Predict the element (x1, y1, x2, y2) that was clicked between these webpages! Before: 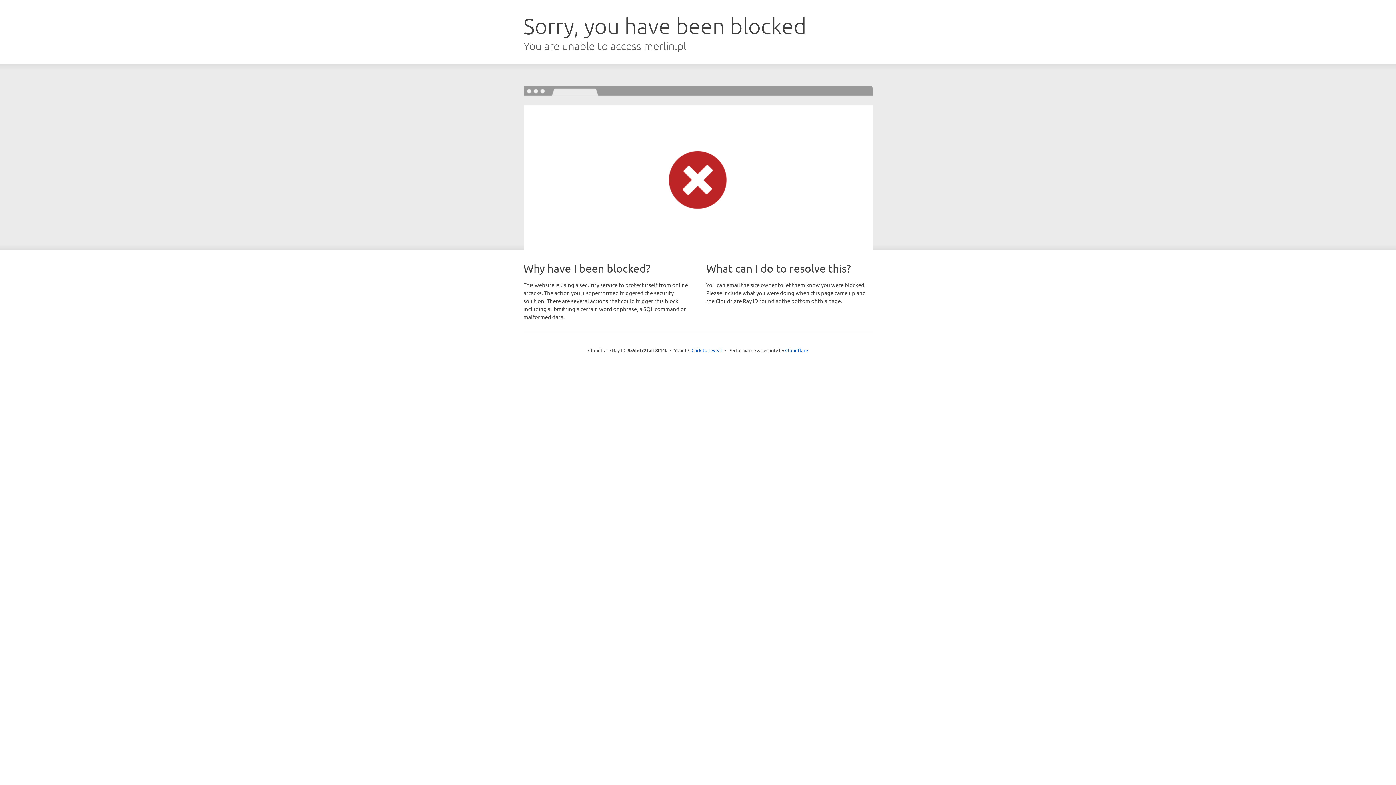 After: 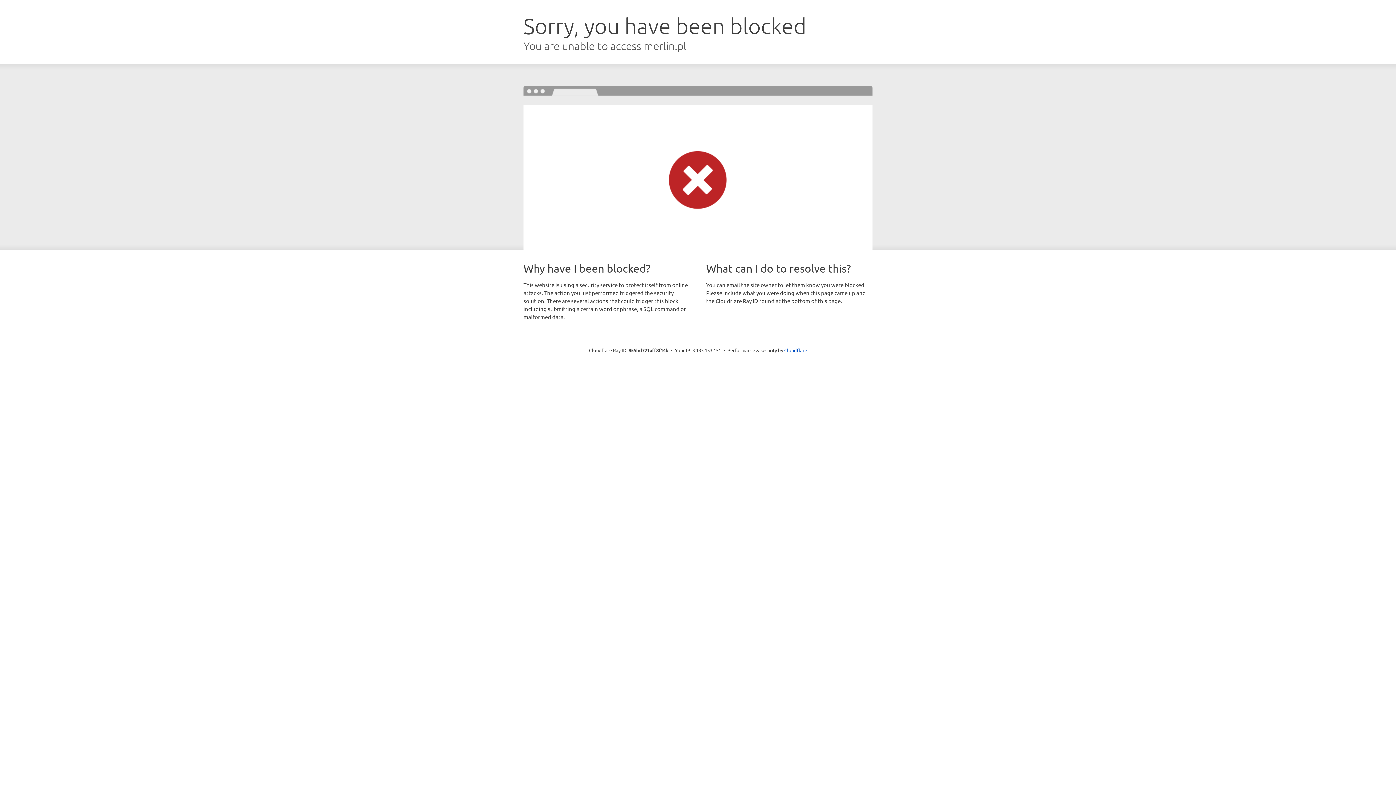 Action: bbox: (691, 346, 722, 353) label: Click to reveal